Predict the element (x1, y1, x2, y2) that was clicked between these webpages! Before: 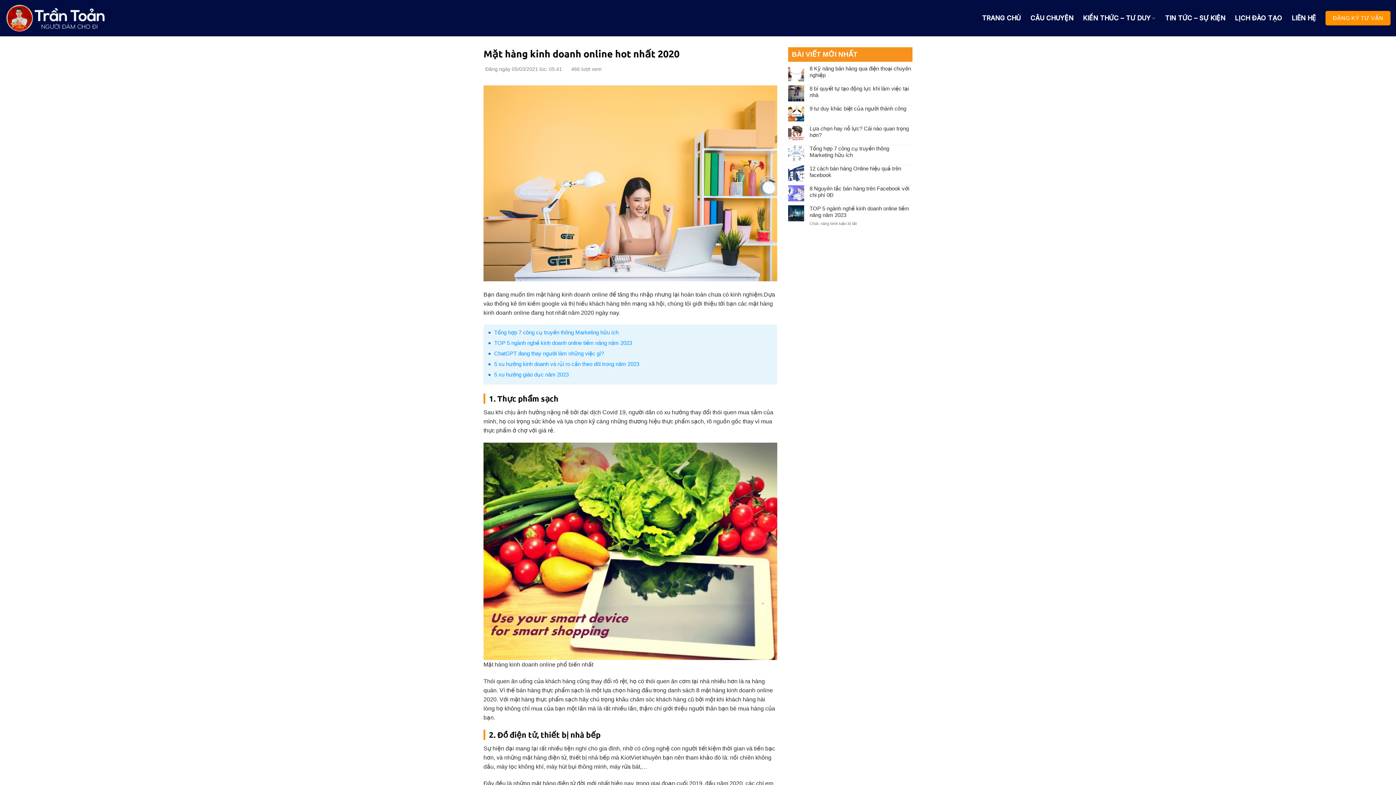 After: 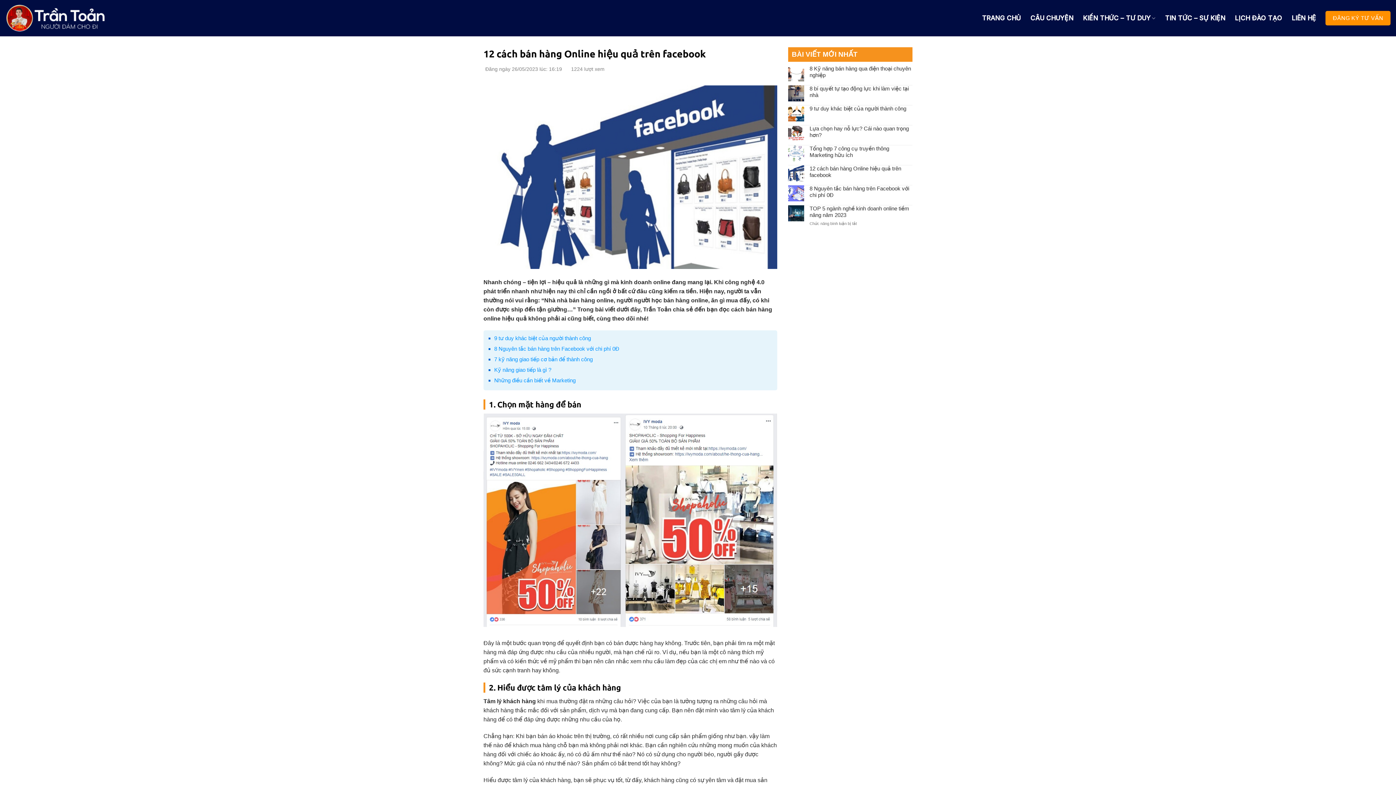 Action: bbox: (809, 165, 912, 178) label: 12 cách bán hàng Online hiệu quả trên facebook